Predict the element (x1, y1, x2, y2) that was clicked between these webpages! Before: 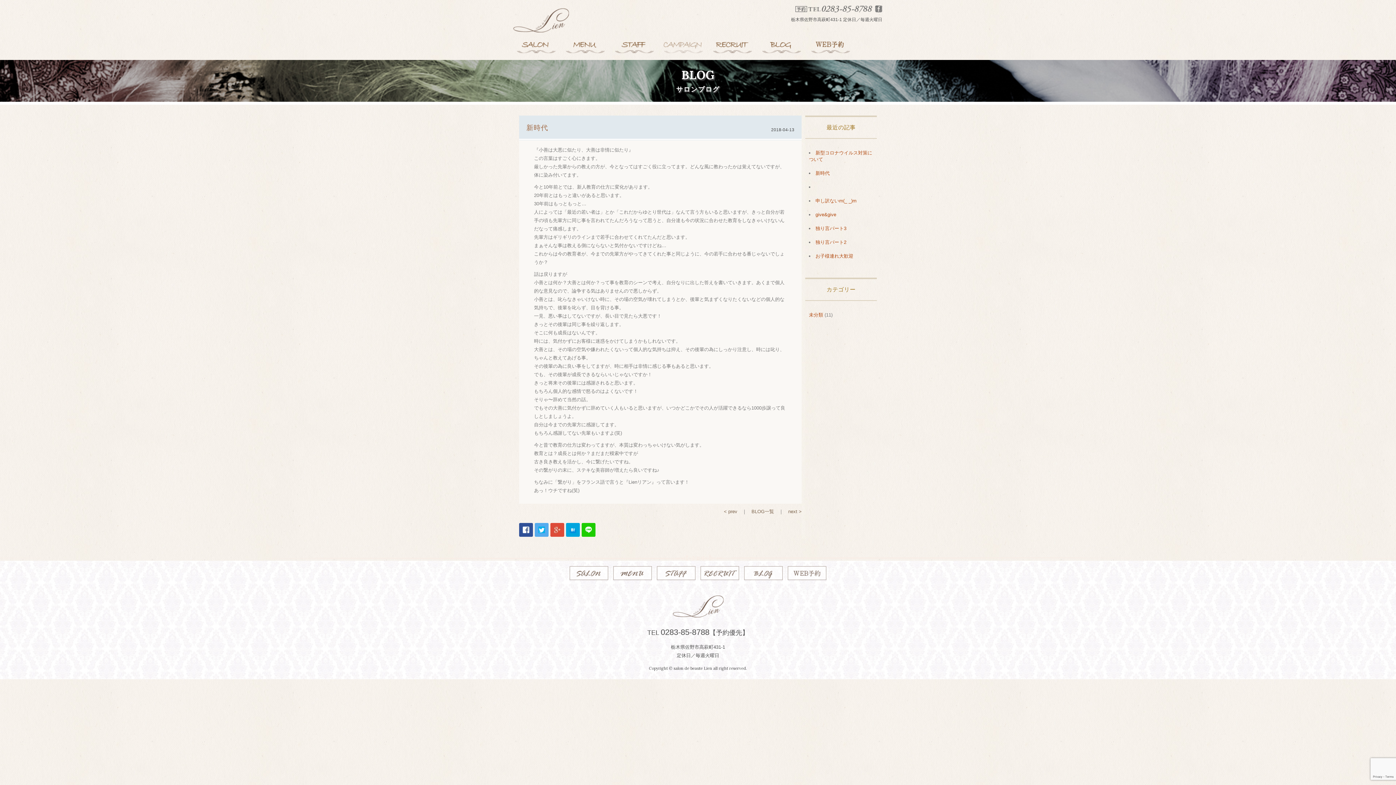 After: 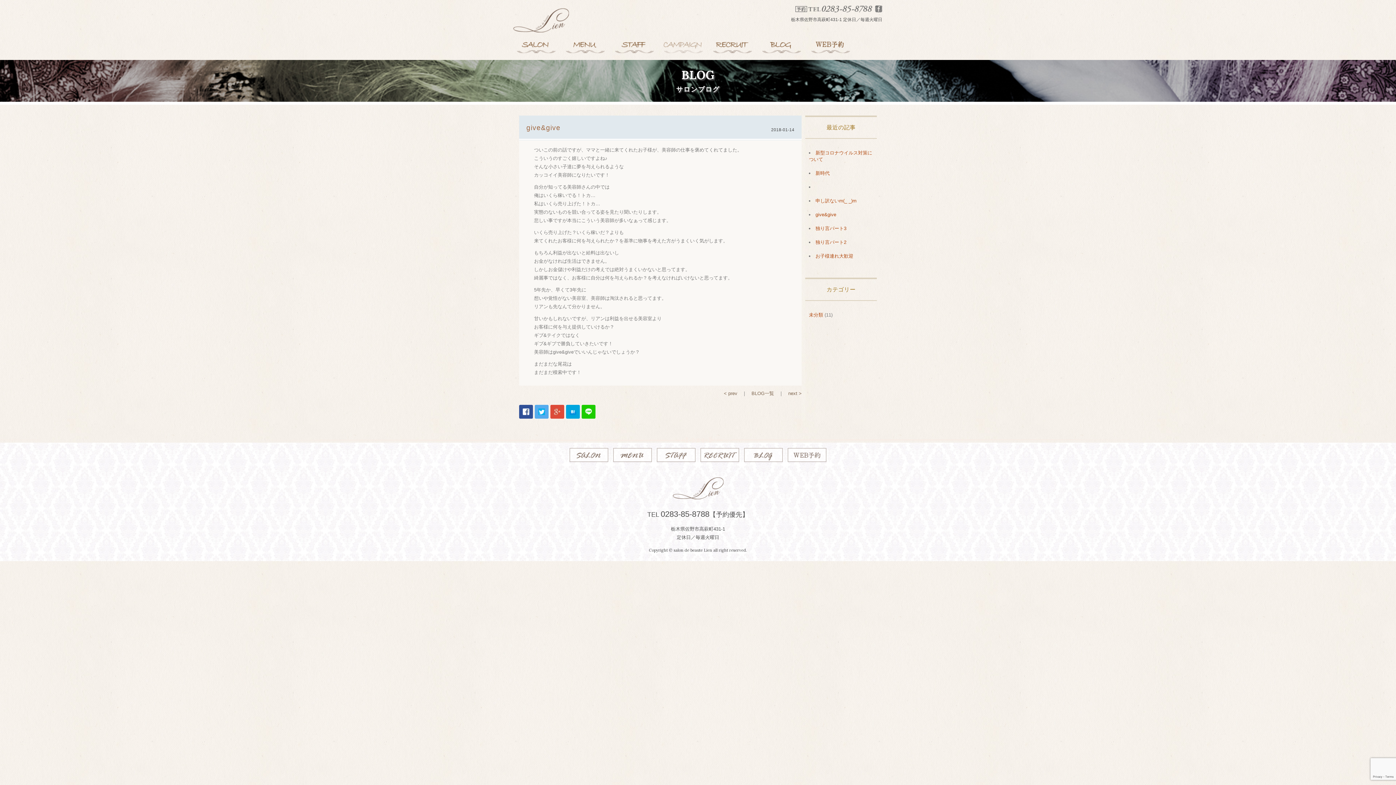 Action: label: give&give bbox: (815, 212, 836, 217)